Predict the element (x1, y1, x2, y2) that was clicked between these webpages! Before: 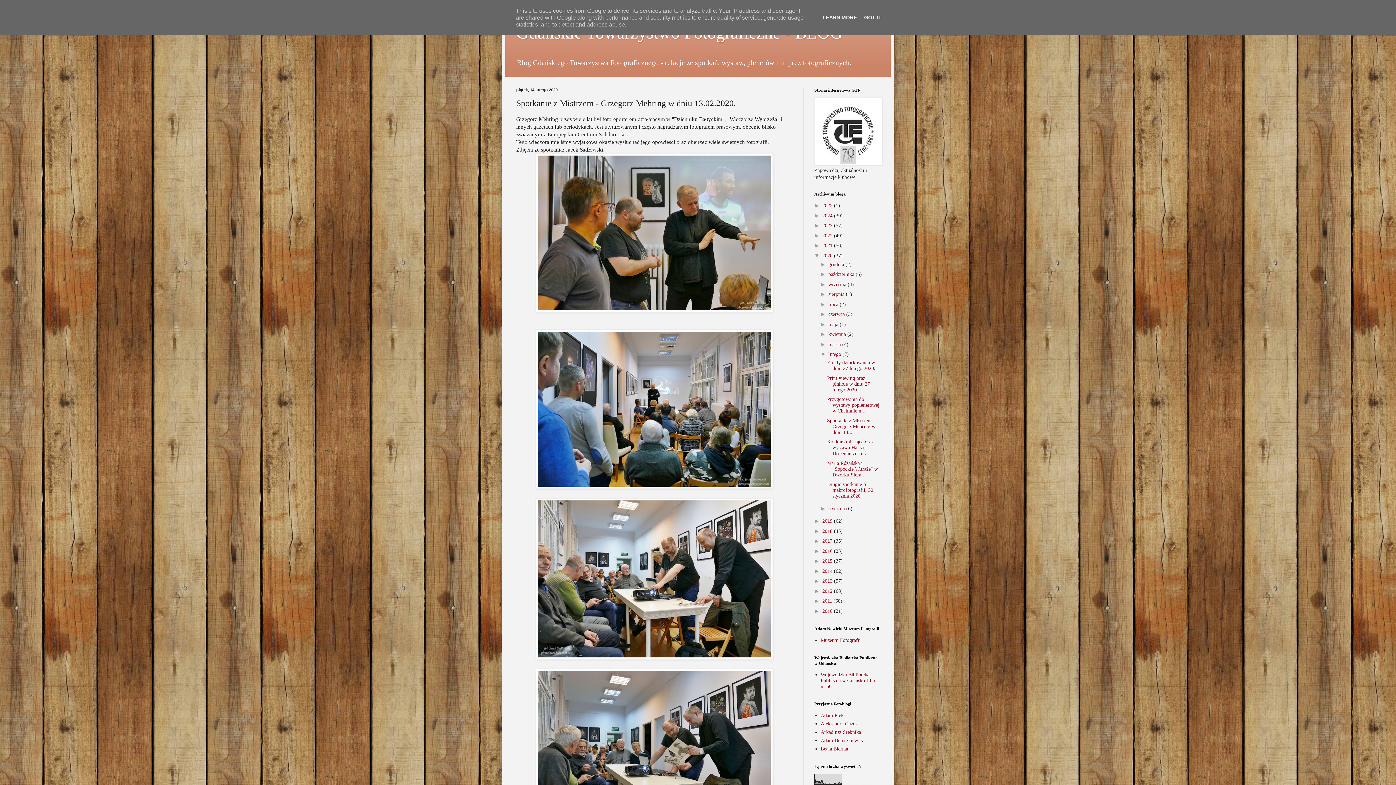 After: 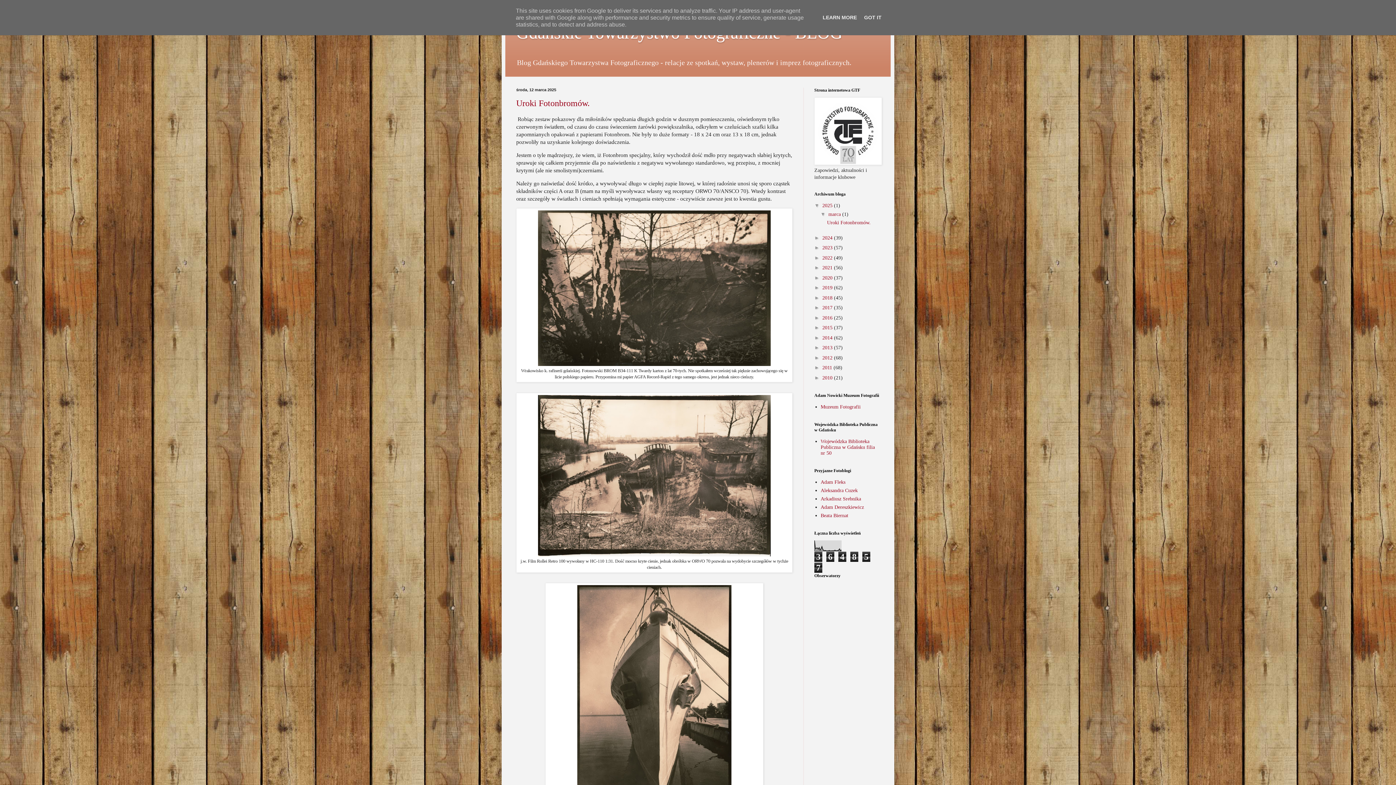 Action: bbox: (822, 203, 834, 208) label: 2025 